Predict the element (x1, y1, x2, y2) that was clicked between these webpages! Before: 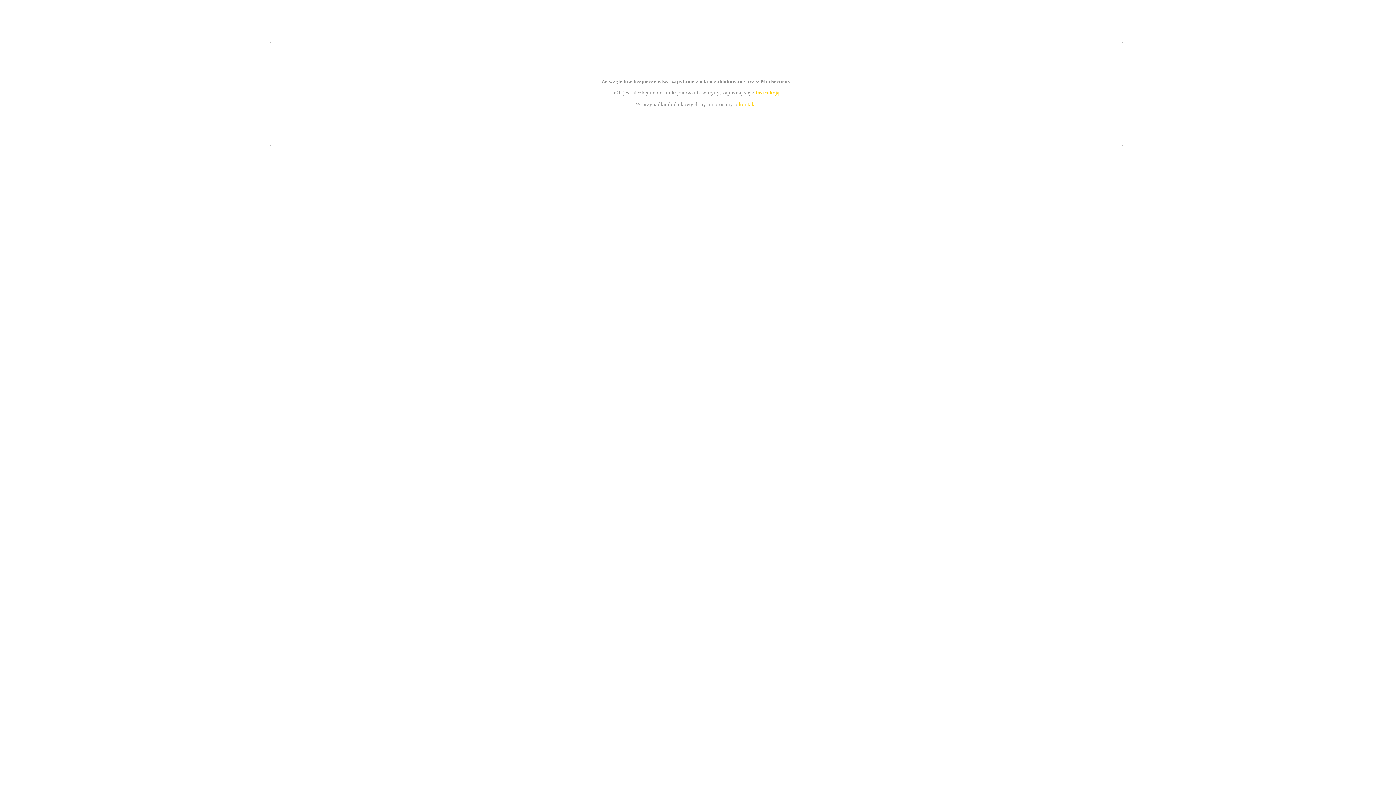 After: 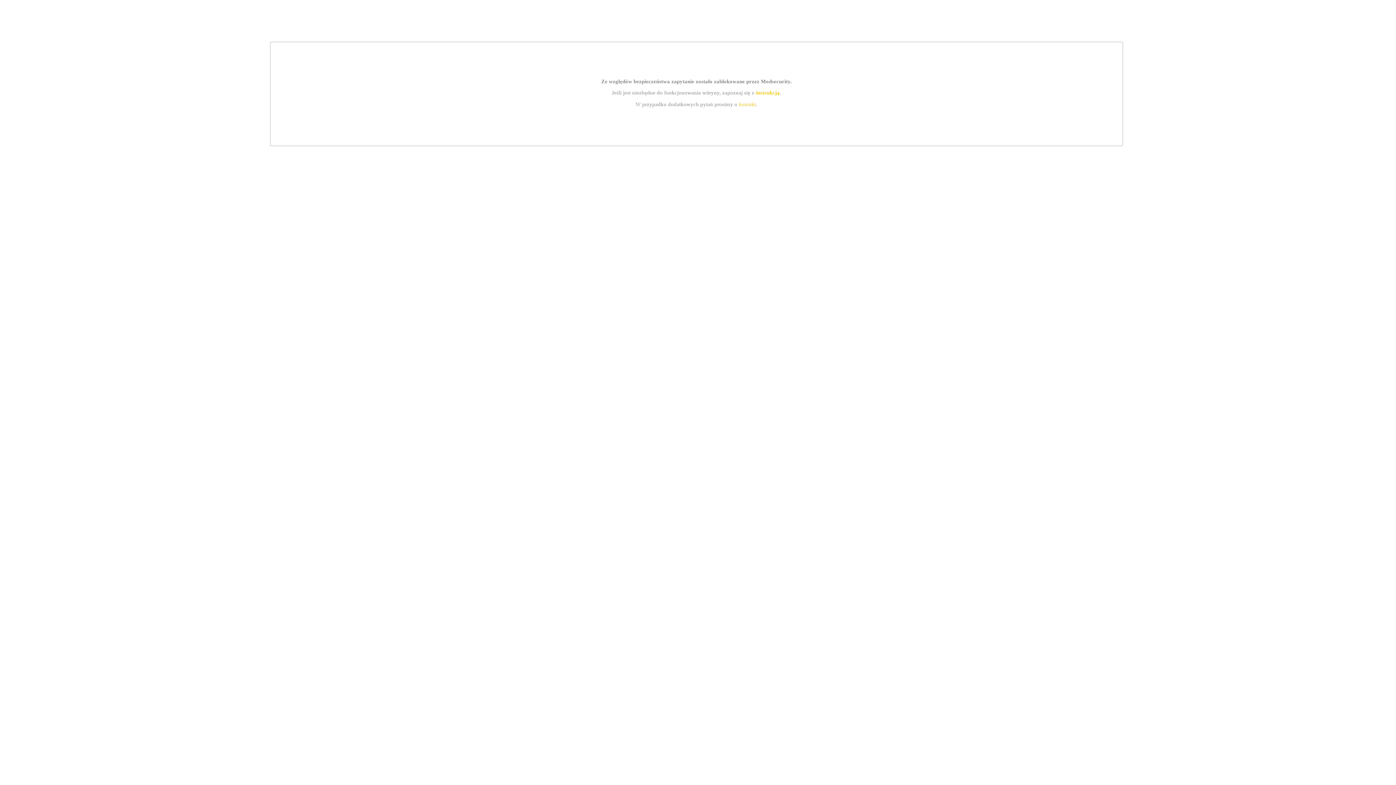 Action: label: kontakt bbox: (739, 101, 756, 107)